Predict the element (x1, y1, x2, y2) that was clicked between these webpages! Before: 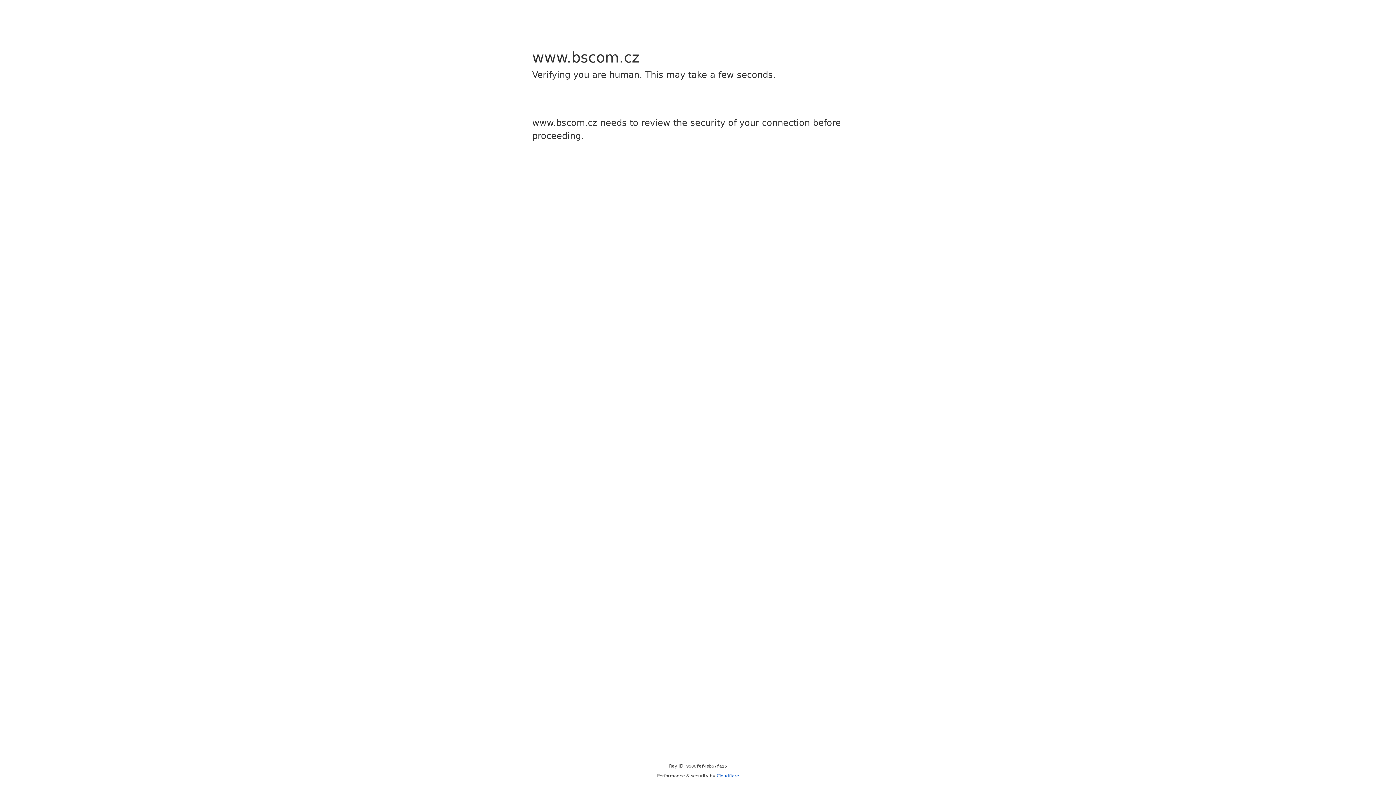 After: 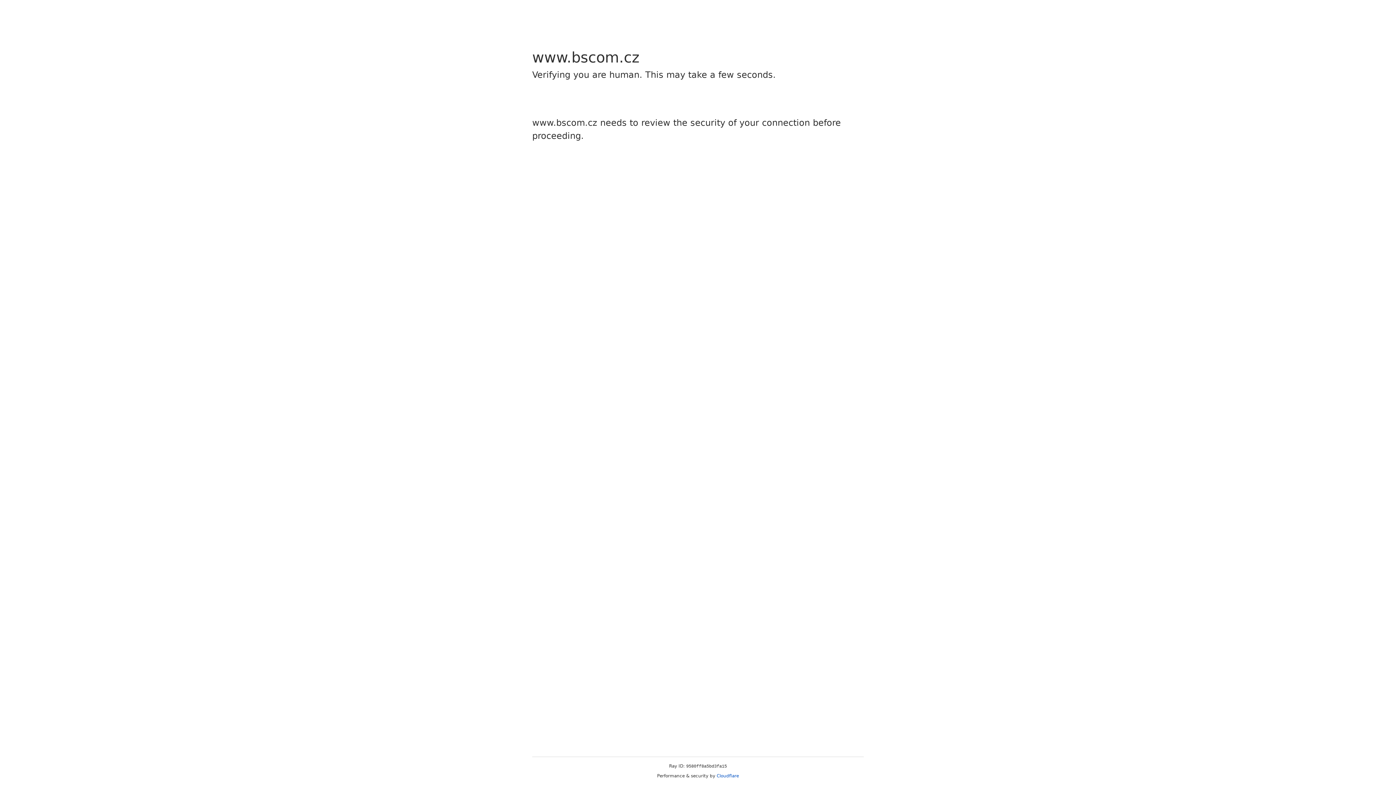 Action: label: Cloudflare bbox: (716, 773, 739, 778)